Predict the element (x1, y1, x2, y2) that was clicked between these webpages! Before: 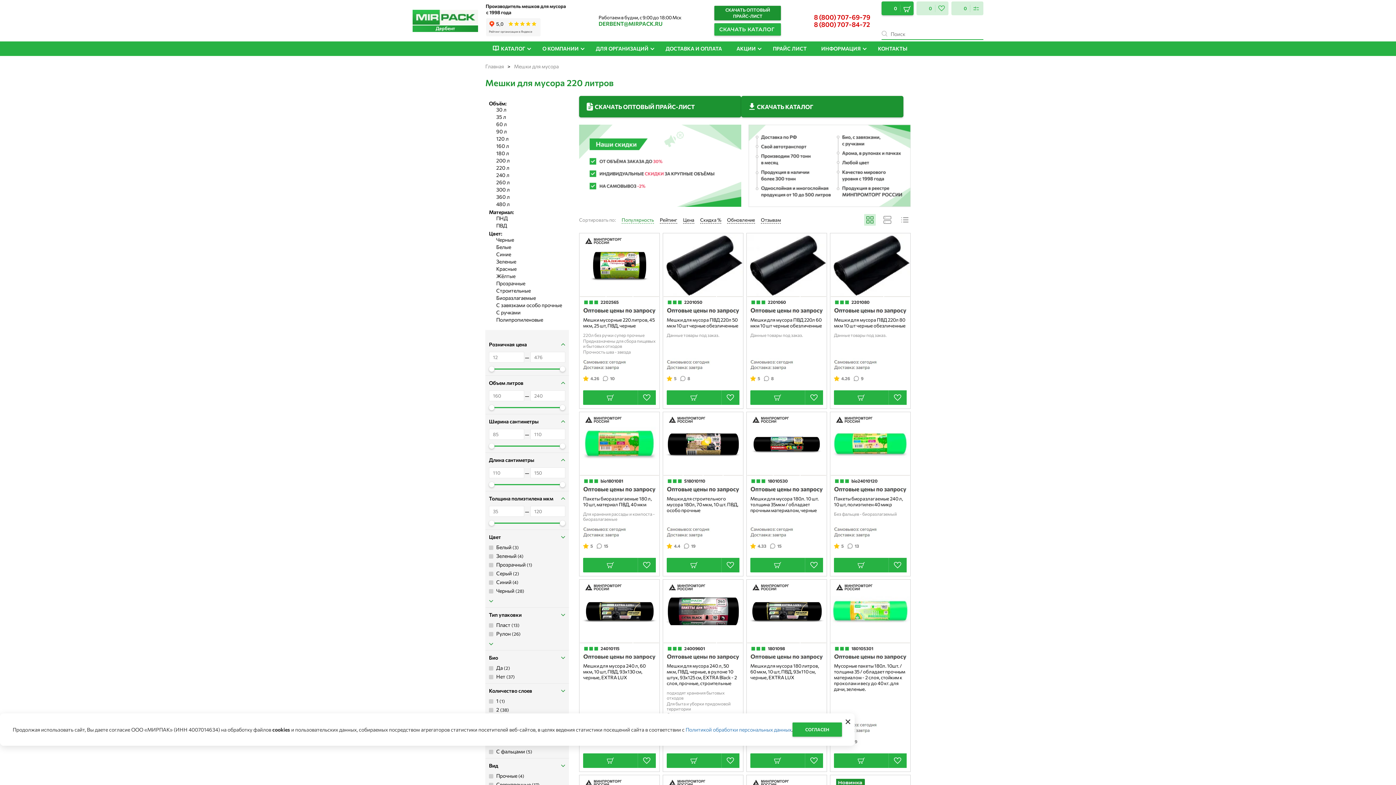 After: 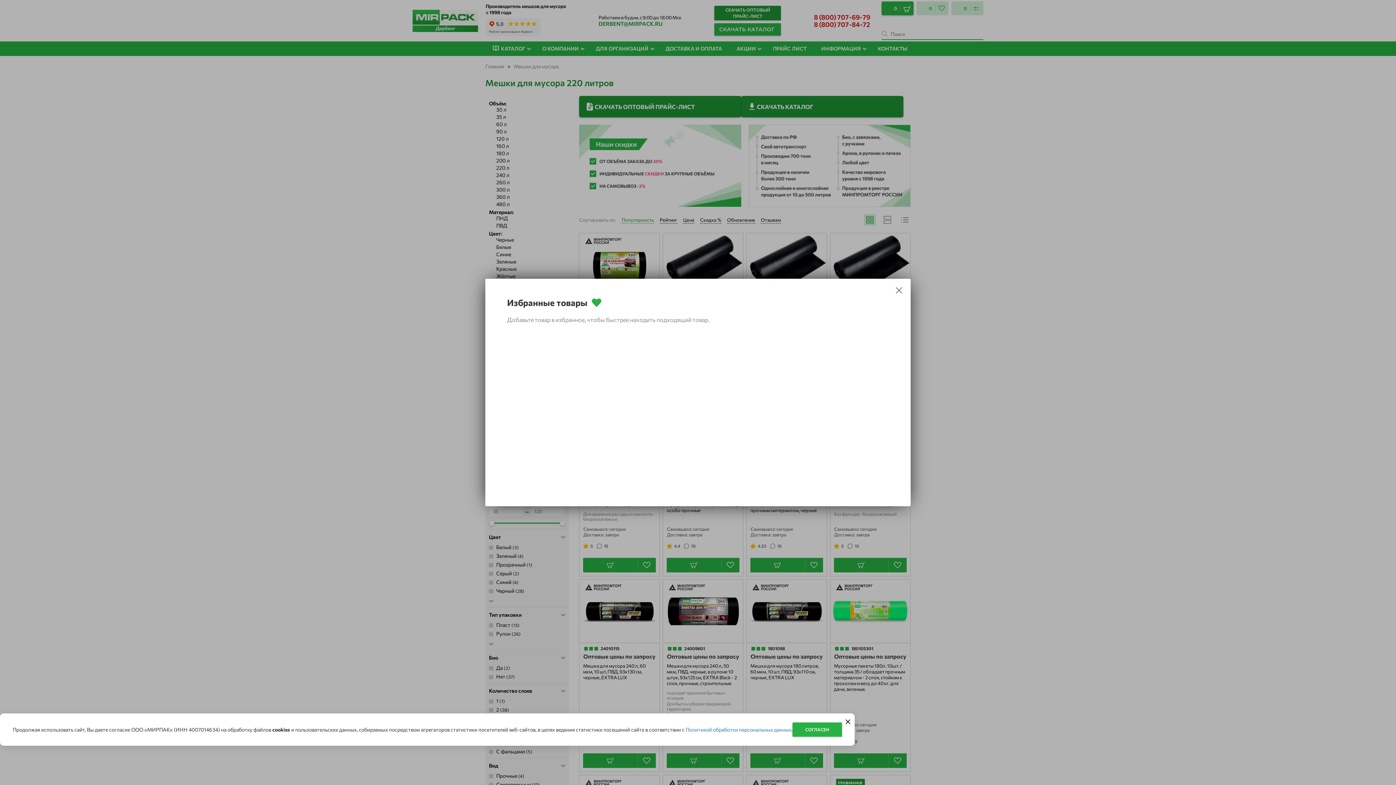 Action: bbox: (916, 1, 948, 15) label: 0